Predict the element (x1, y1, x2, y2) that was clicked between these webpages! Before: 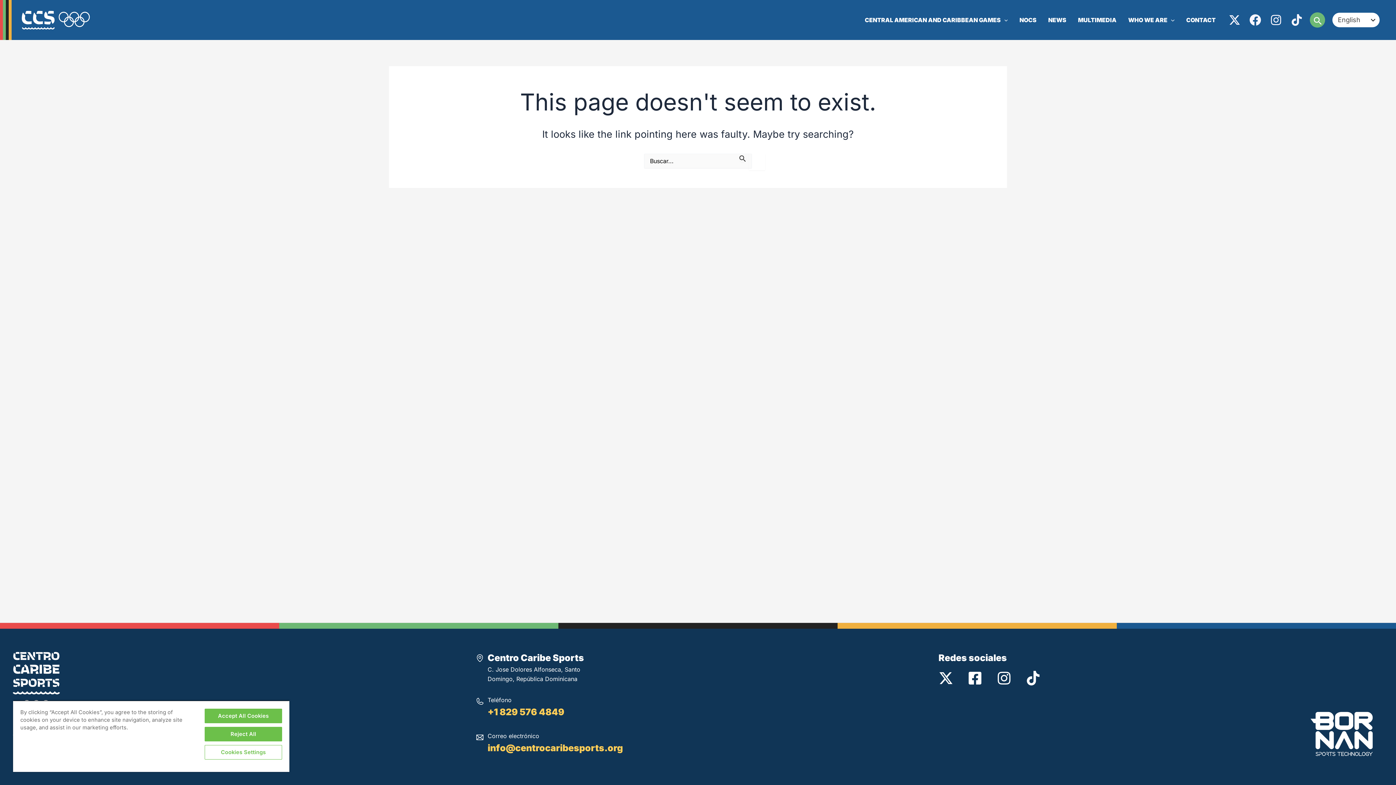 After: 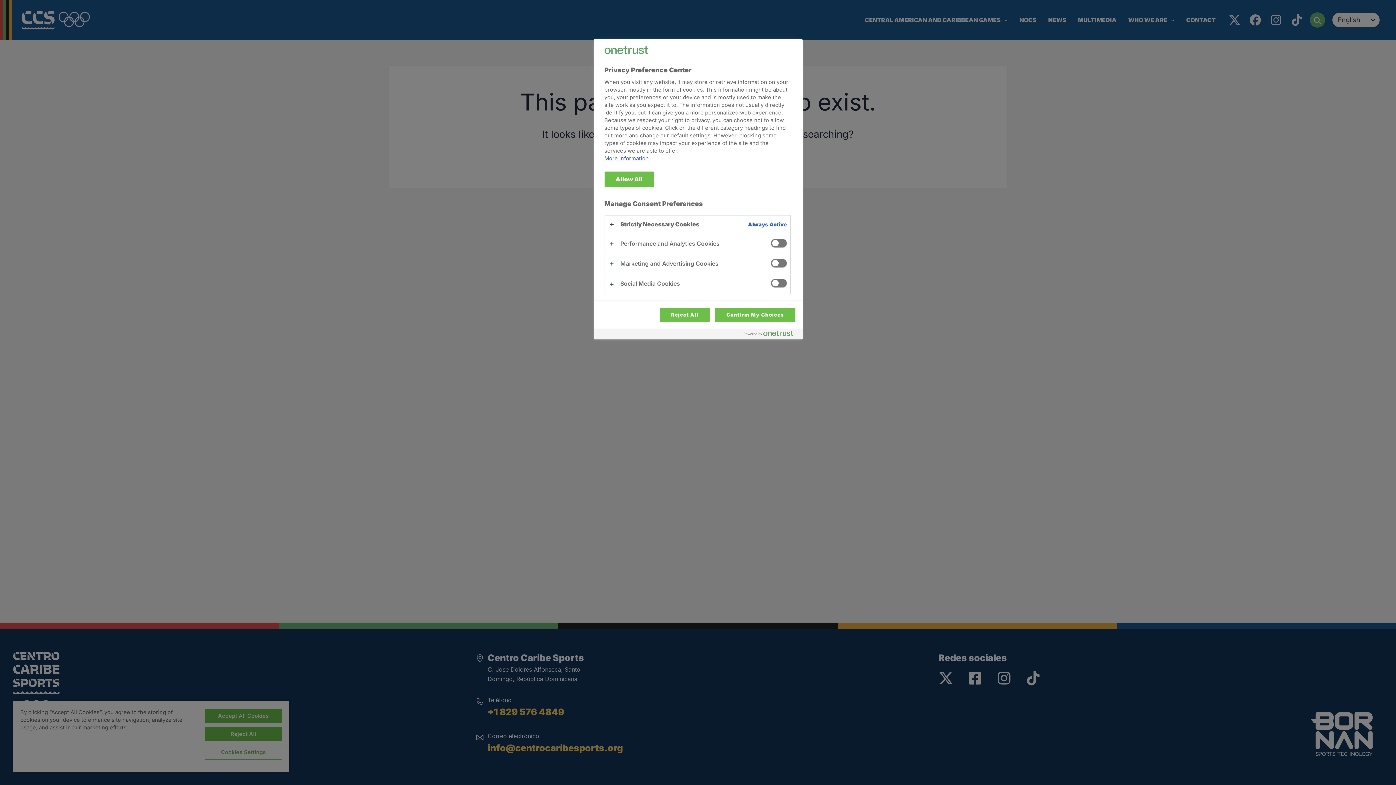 Action: label: Cookies Settings bbox: (204, 745, 282, 760)